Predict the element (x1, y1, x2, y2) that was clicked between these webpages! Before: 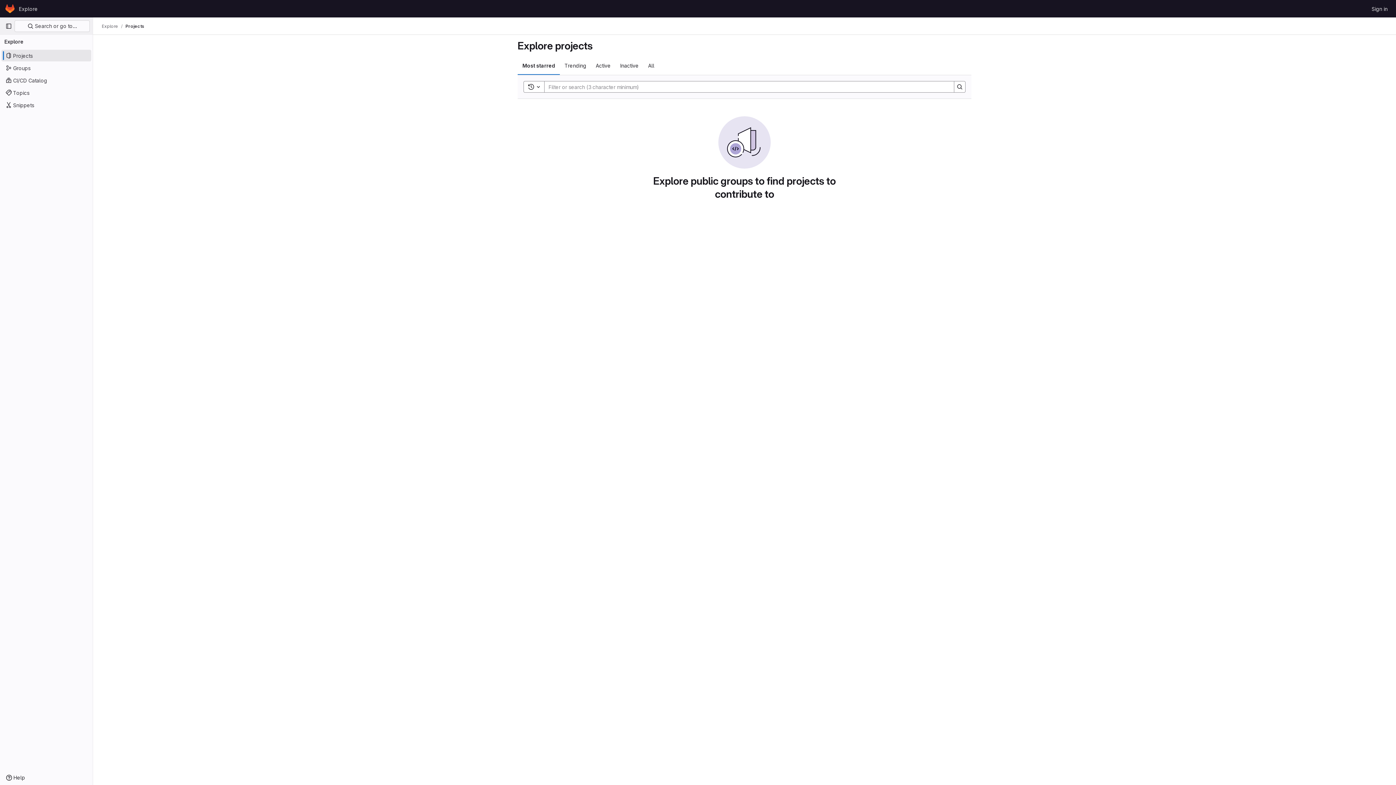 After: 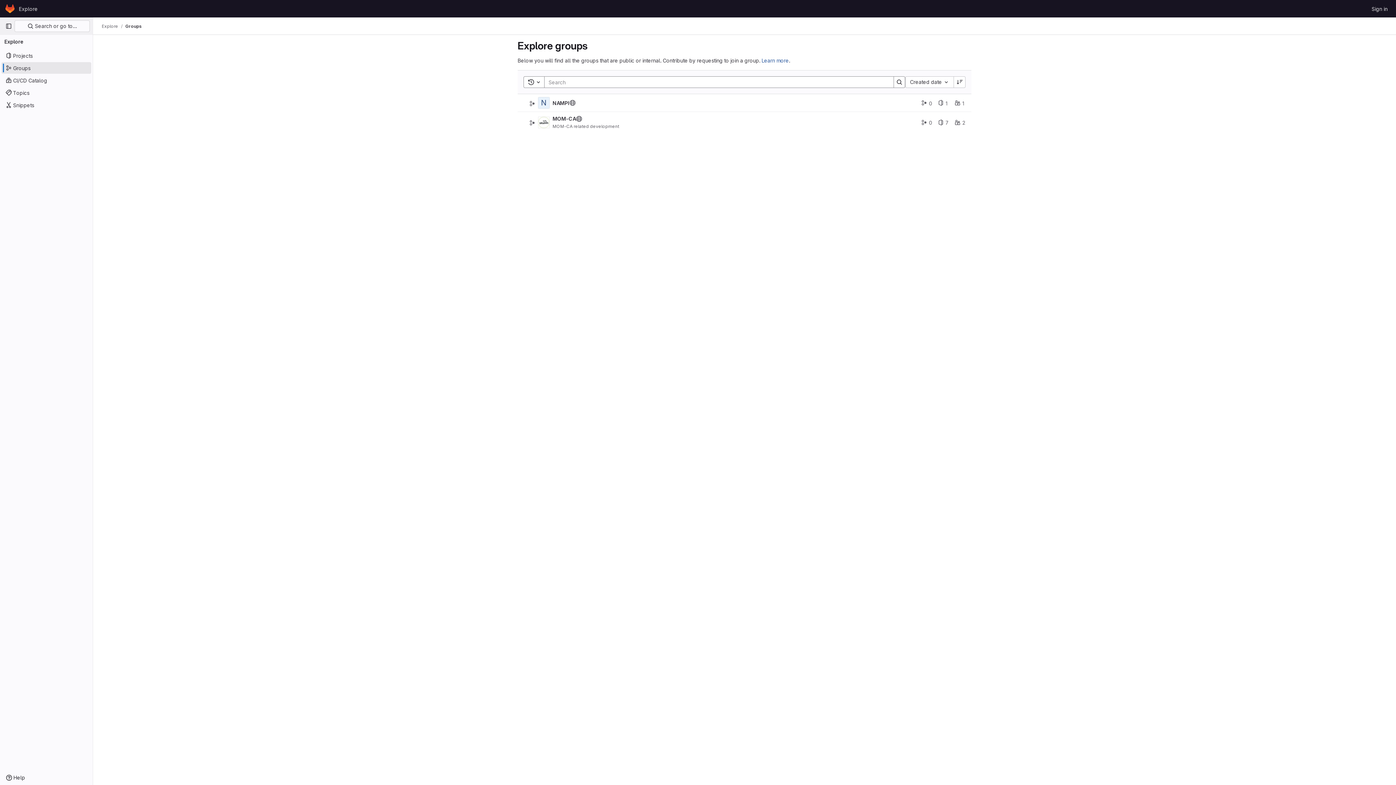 Action: label: Groups bbox: (1, 62, 91, 73)